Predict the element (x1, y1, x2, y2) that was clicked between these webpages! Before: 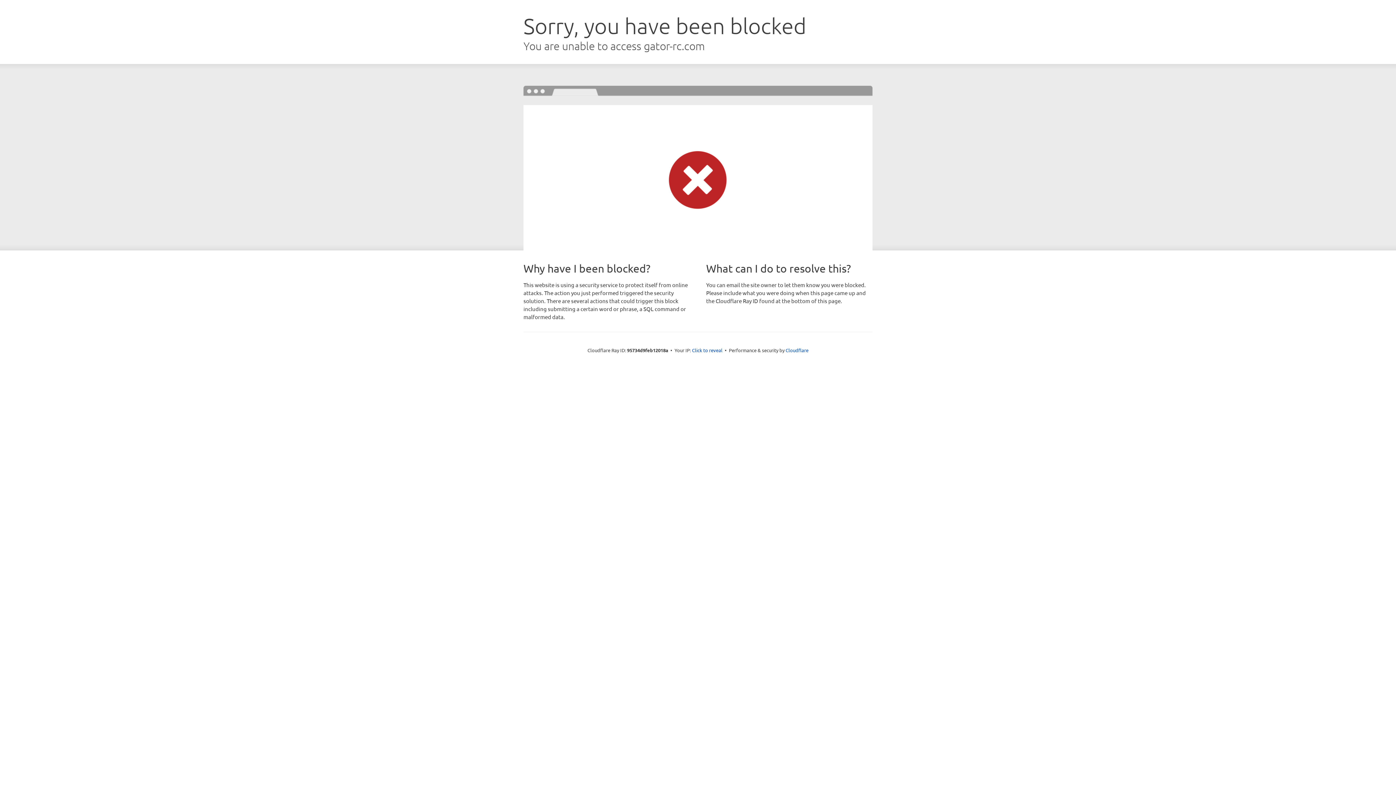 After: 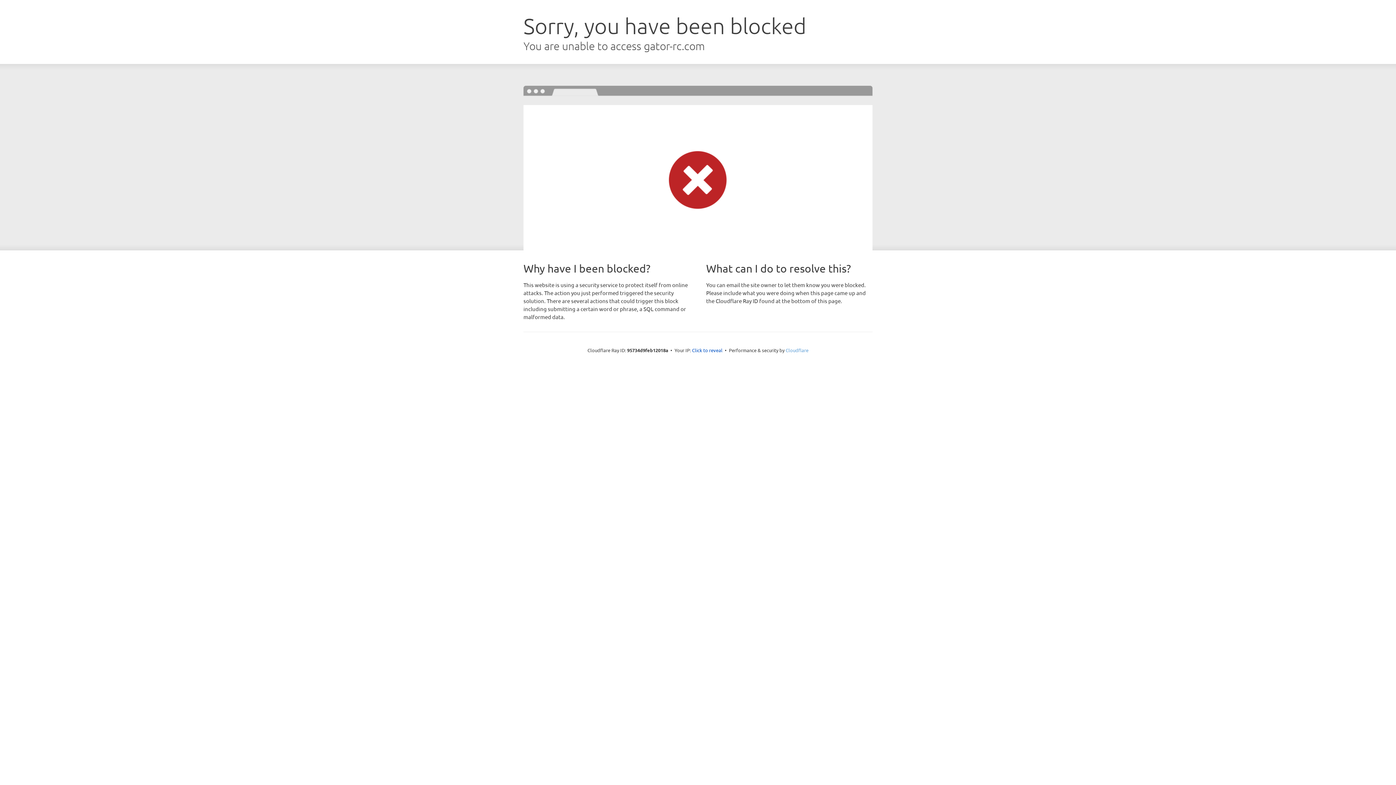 Action: bbox: (785, 347, 808, 353) label: Cloudflare